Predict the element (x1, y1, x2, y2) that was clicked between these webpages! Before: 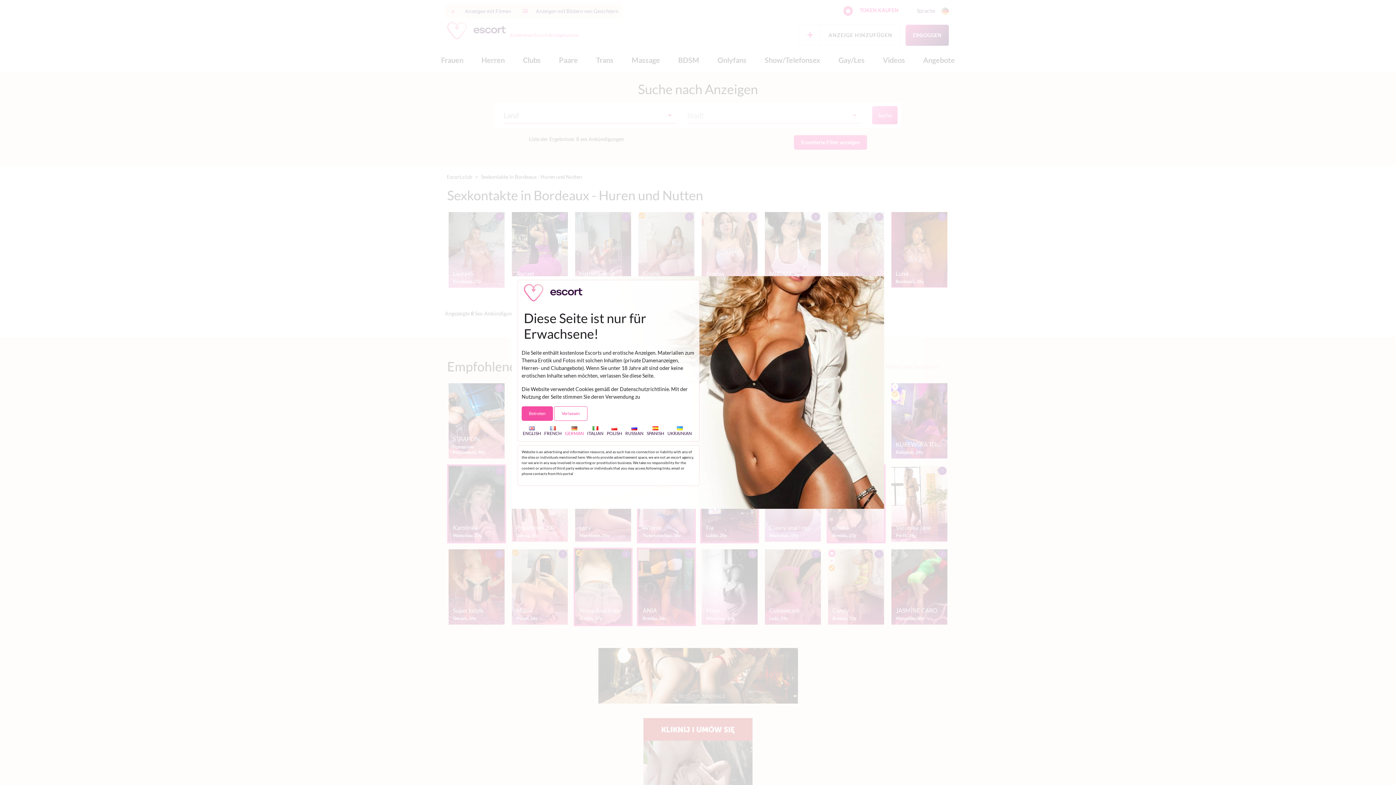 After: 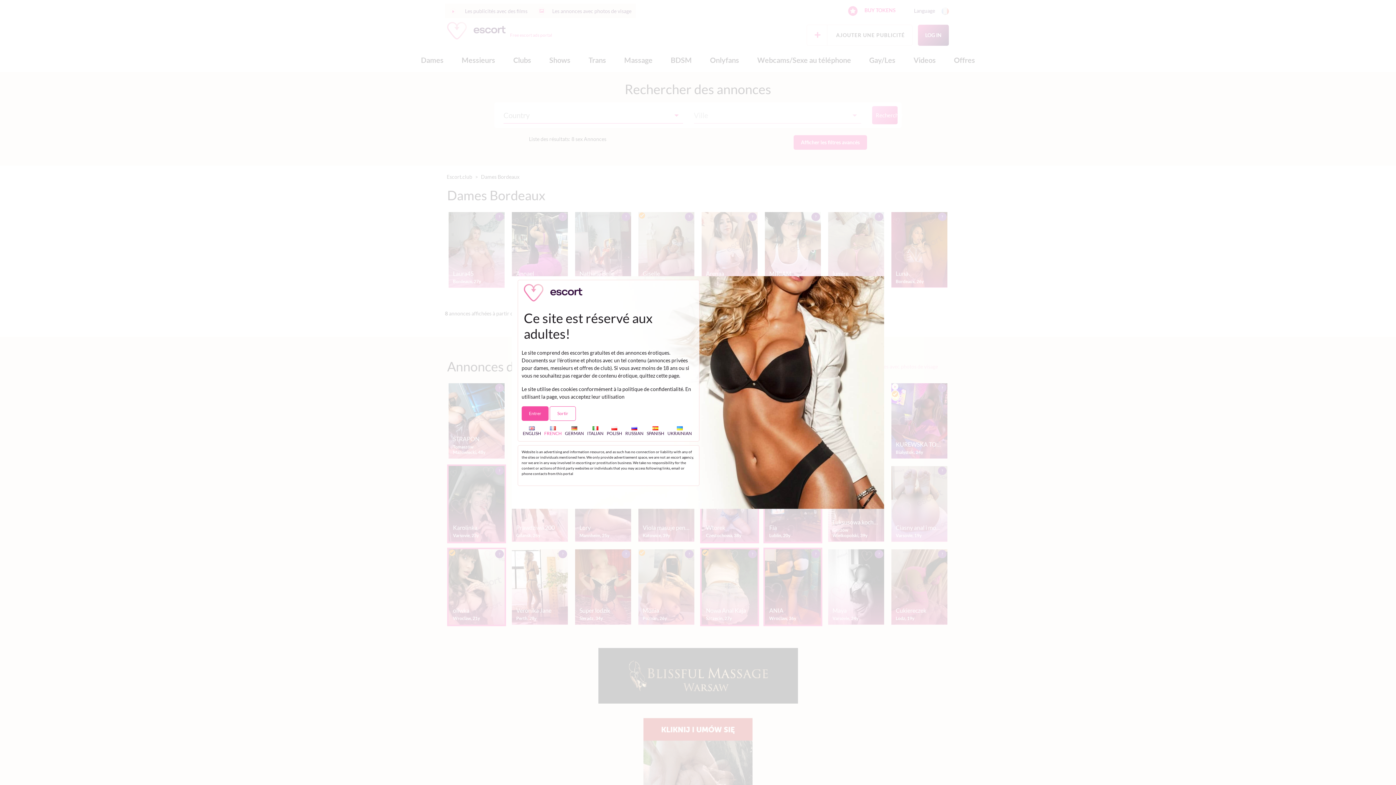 Action: bbox: (544, 425, 561, 436) label: 
FRENCH